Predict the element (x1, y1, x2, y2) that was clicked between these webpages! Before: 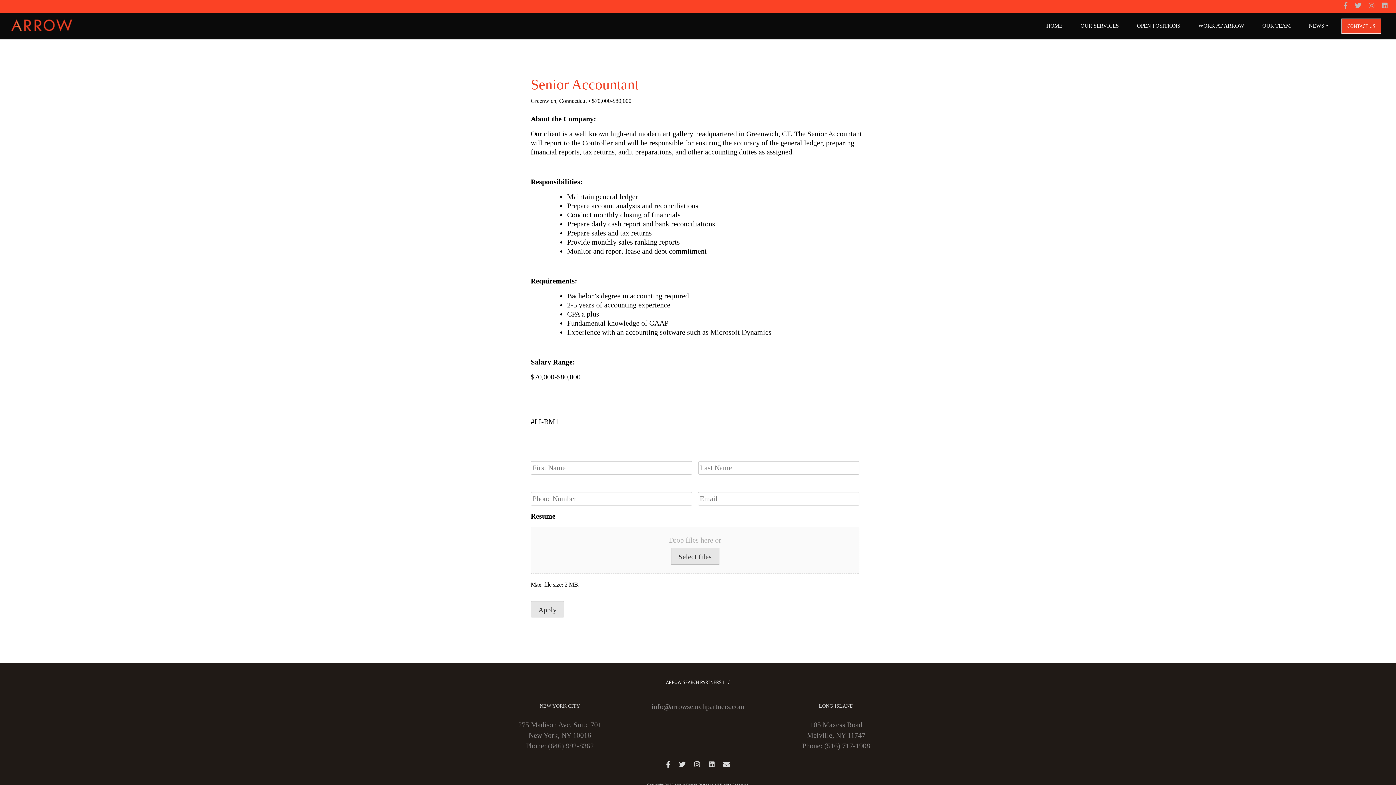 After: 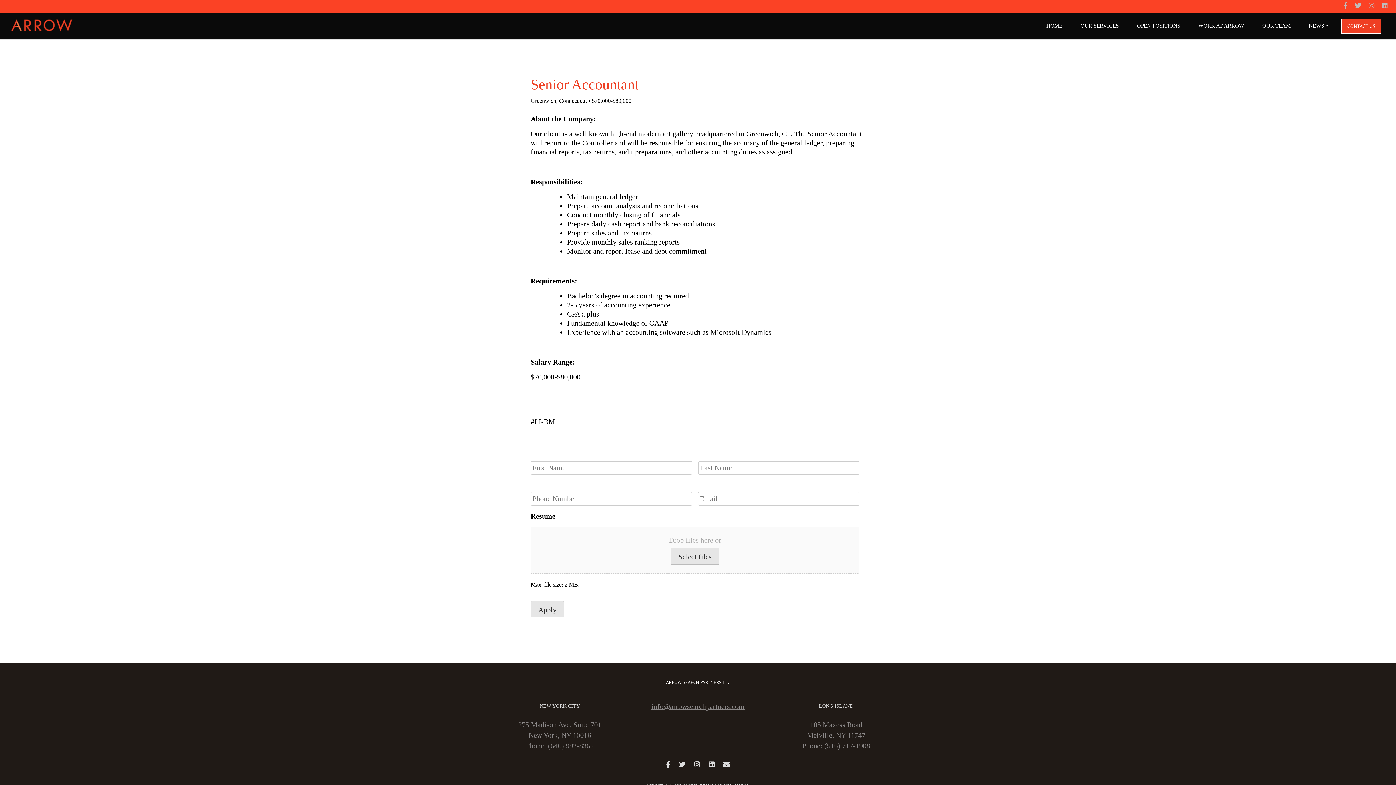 Action: bbox: (651, 702, 744, 710) label: info@arrowsearchpartners.com